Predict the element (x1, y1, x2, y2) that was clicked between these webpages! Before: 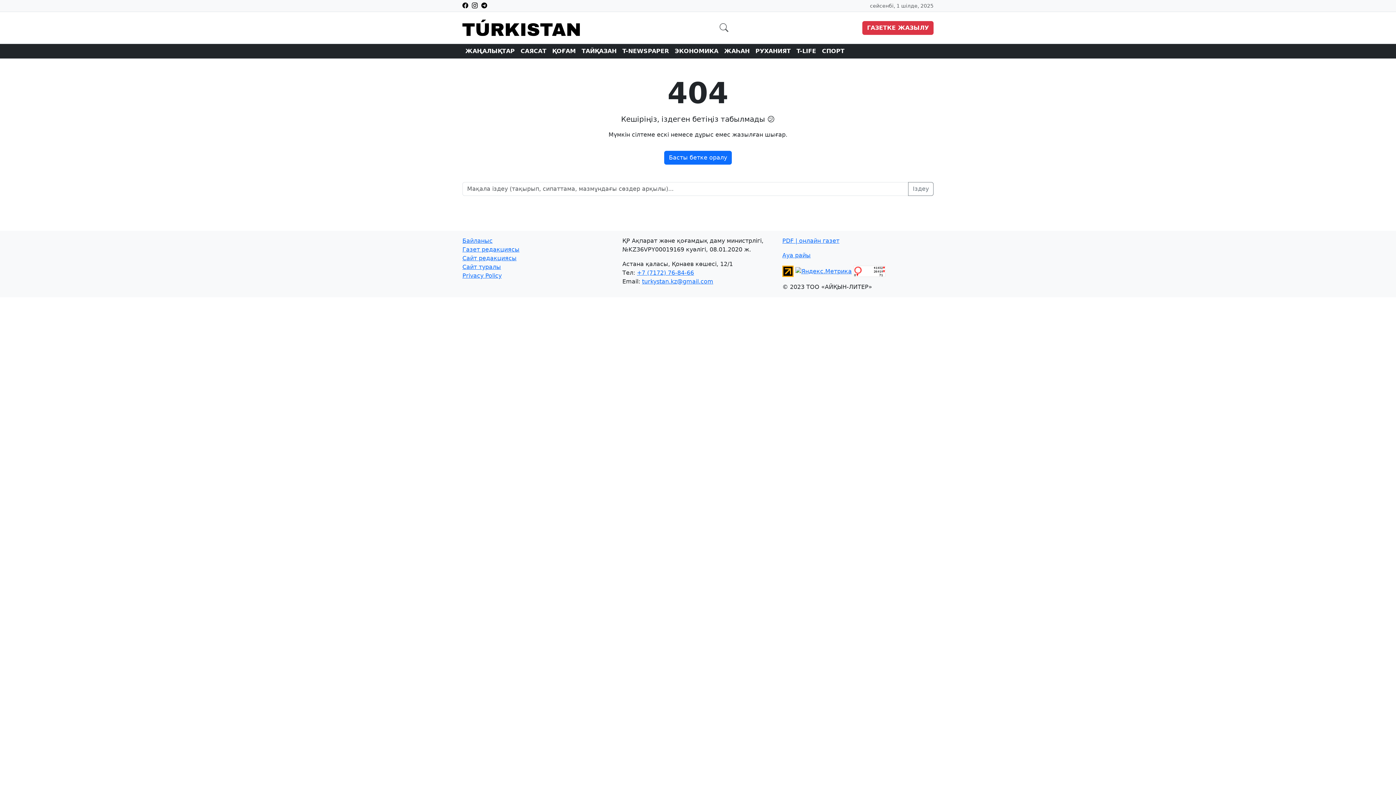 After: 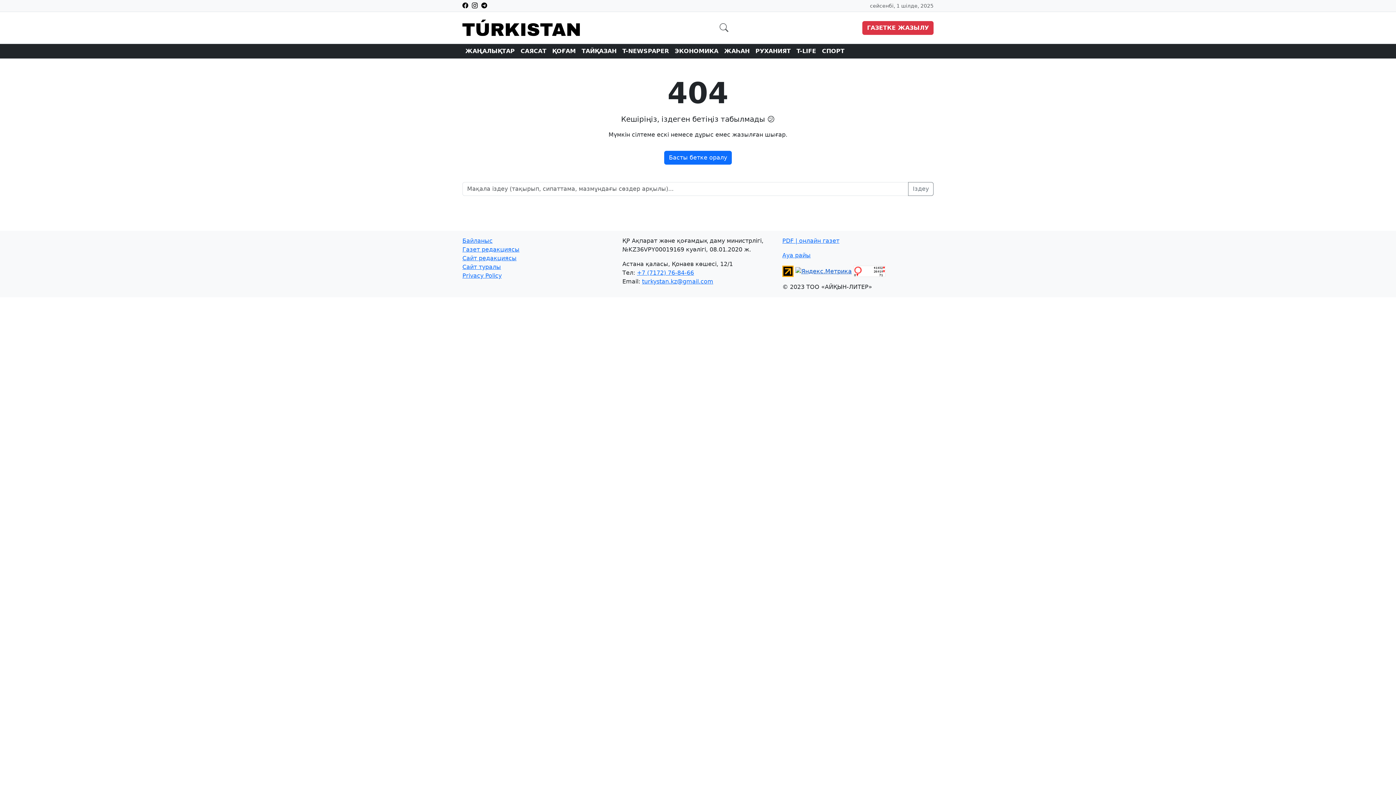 Action: bbox: (795, 267, 852, 274)